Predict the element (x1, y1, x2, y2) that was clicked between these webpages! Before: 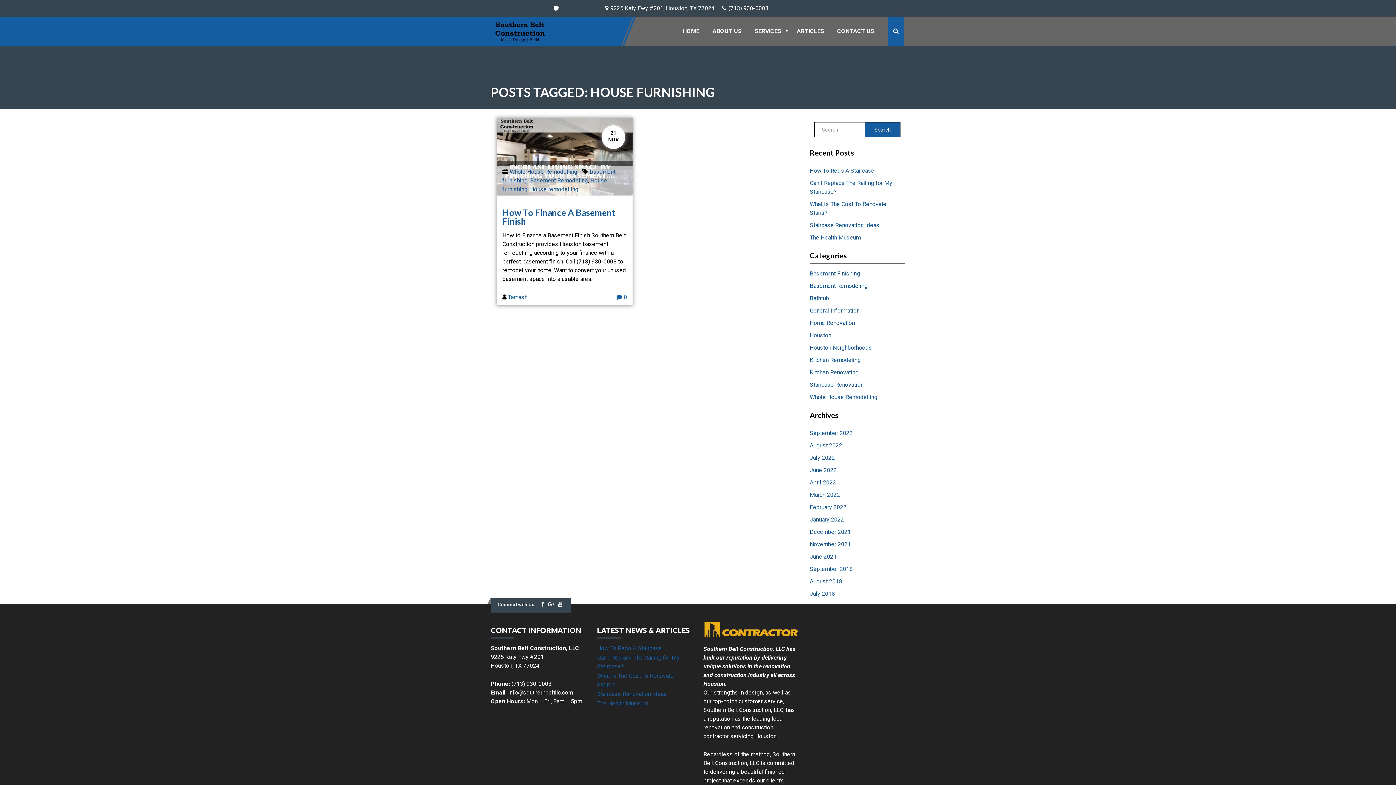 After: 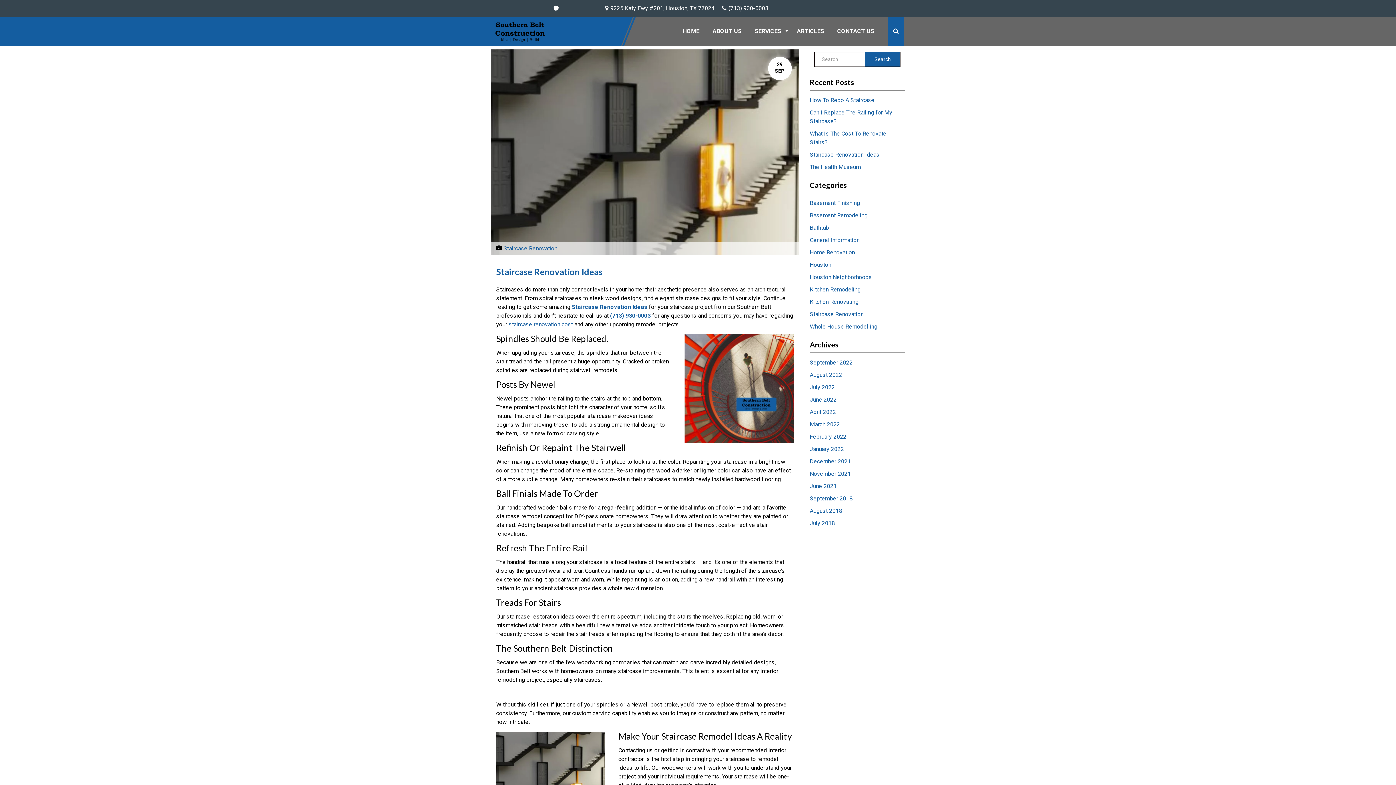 Action: bbox: (597, 690, 667, 697) label: Staircase Renovation Ideas